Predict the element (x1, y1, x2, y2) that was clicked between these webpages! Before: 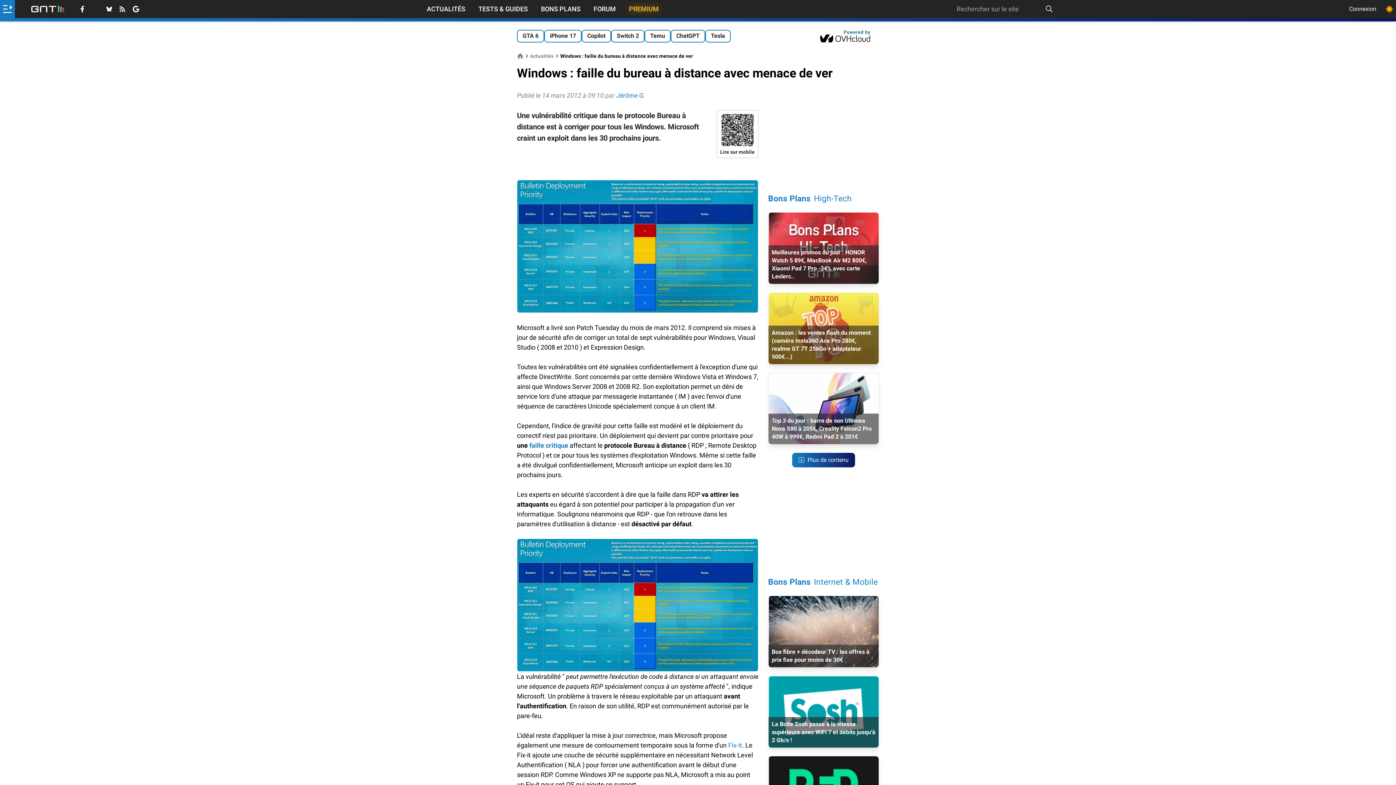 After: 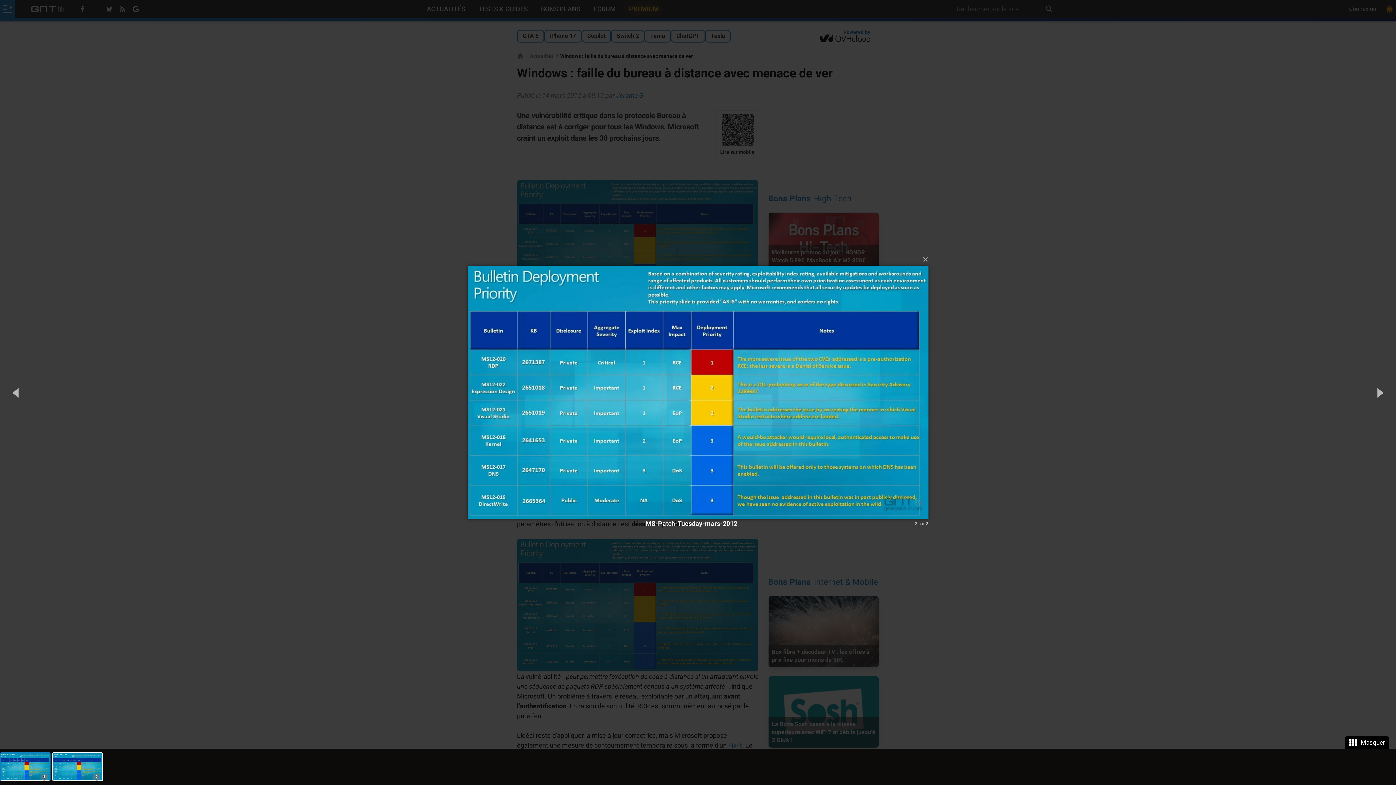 Action: bbox: (517, 538, 758, 671)